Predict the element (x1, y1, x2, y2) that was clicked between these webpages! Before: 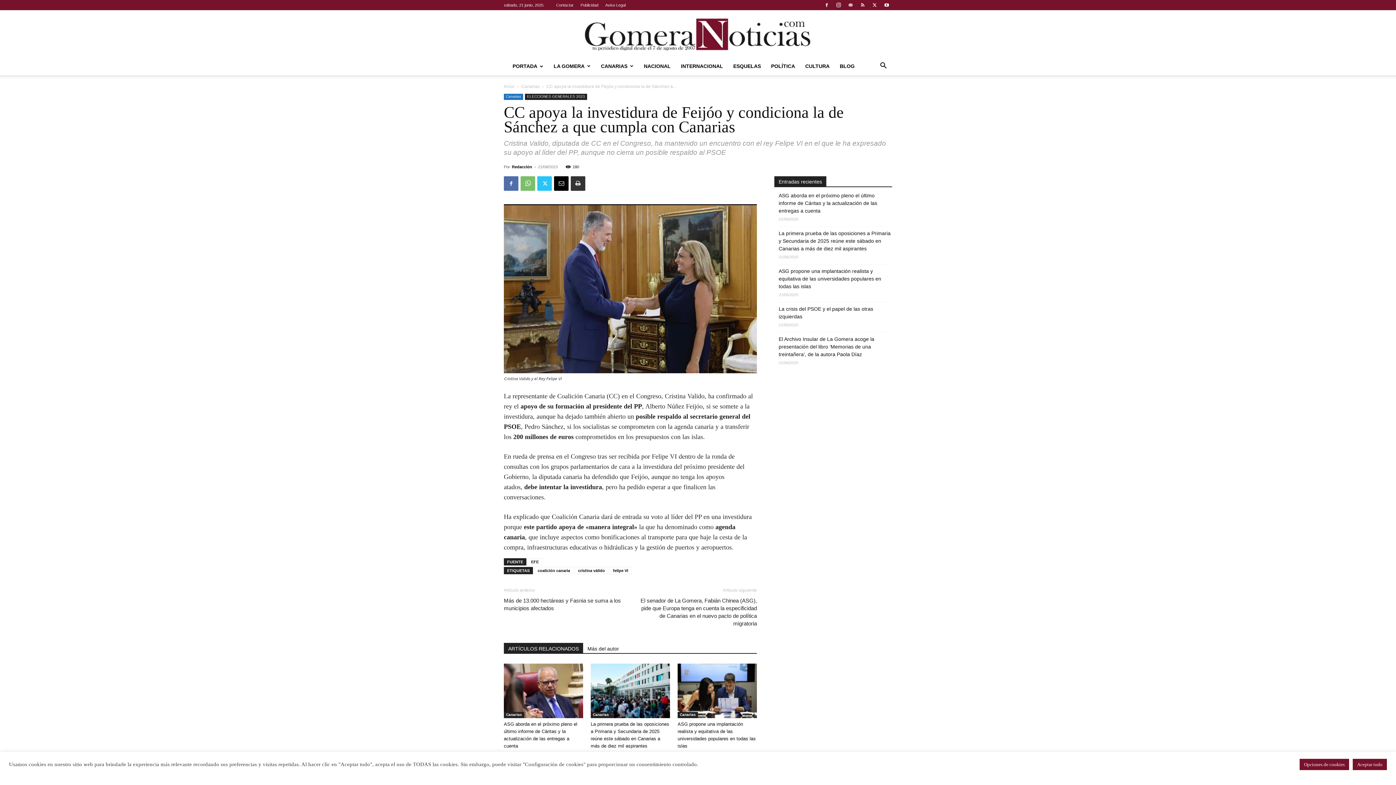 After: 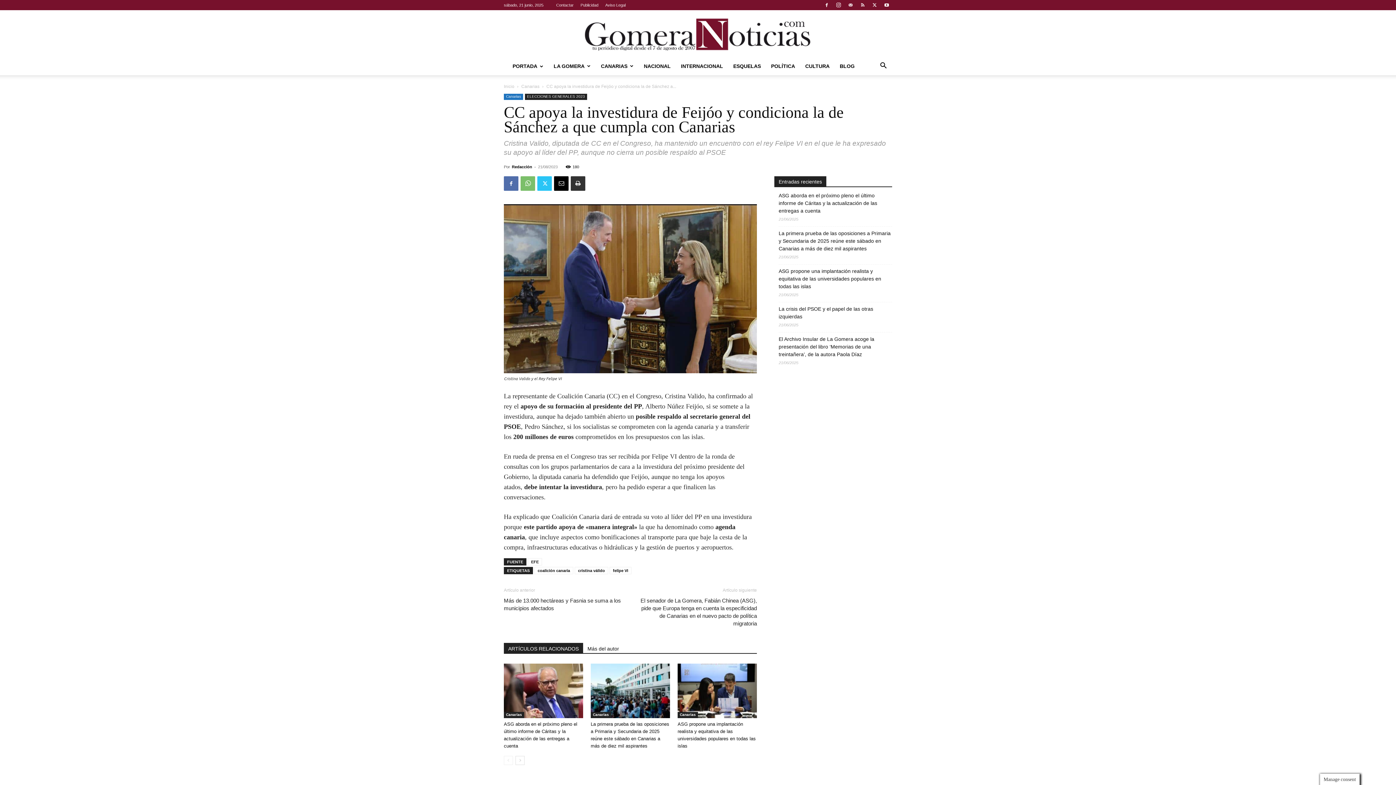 Action: bbox: (1353, 759, 1387, 770) label: Aceptar todo